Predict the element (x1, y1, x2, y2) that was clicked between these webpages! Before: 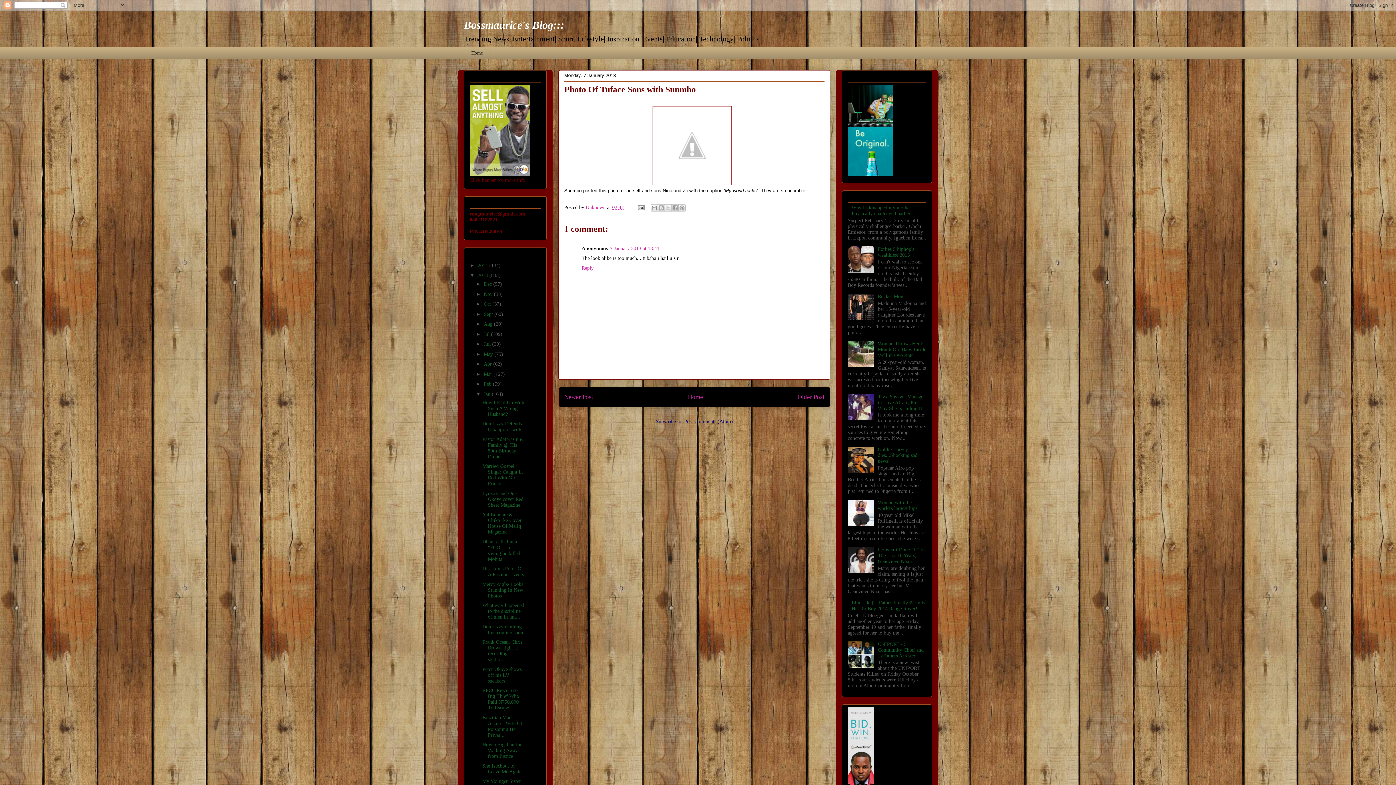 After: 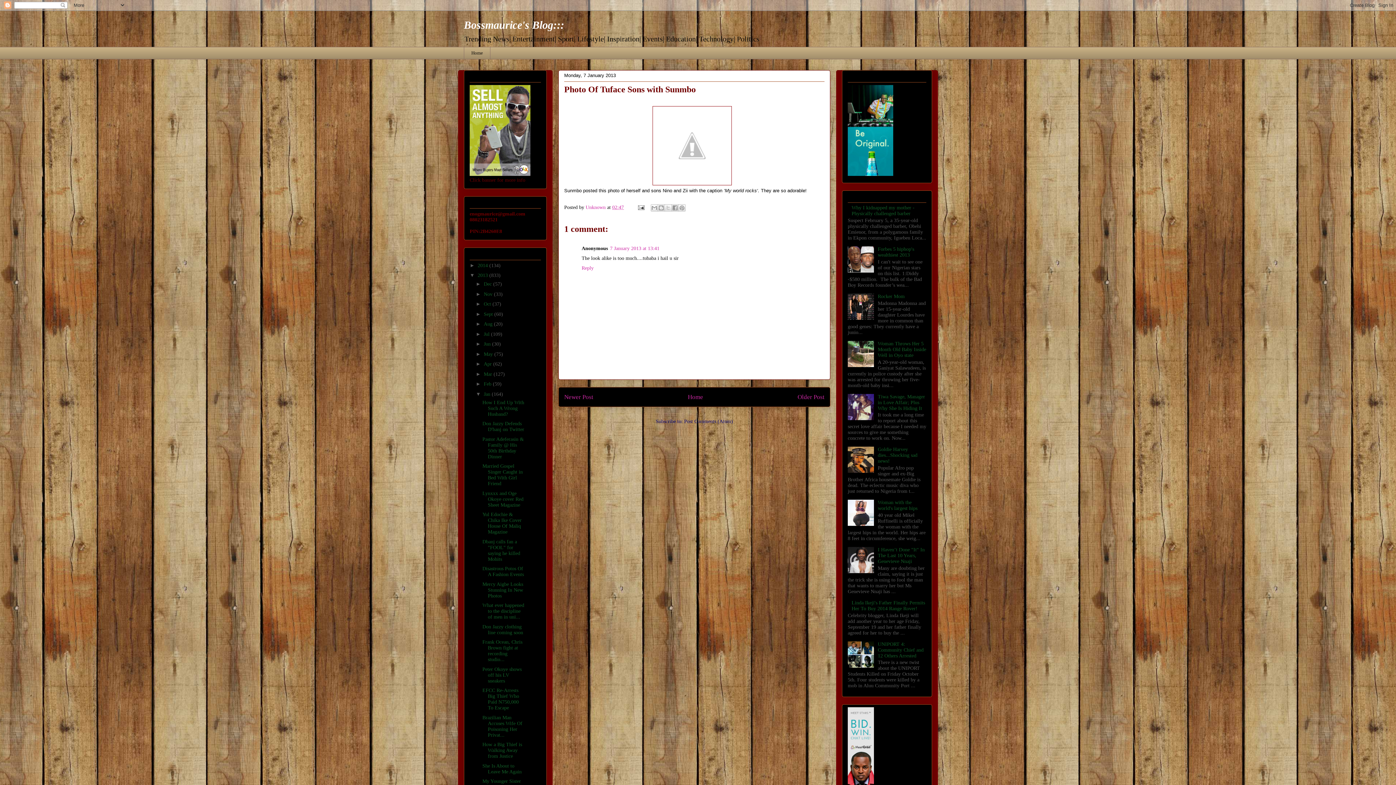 Action: bbox: (848, 521, 876, 527)